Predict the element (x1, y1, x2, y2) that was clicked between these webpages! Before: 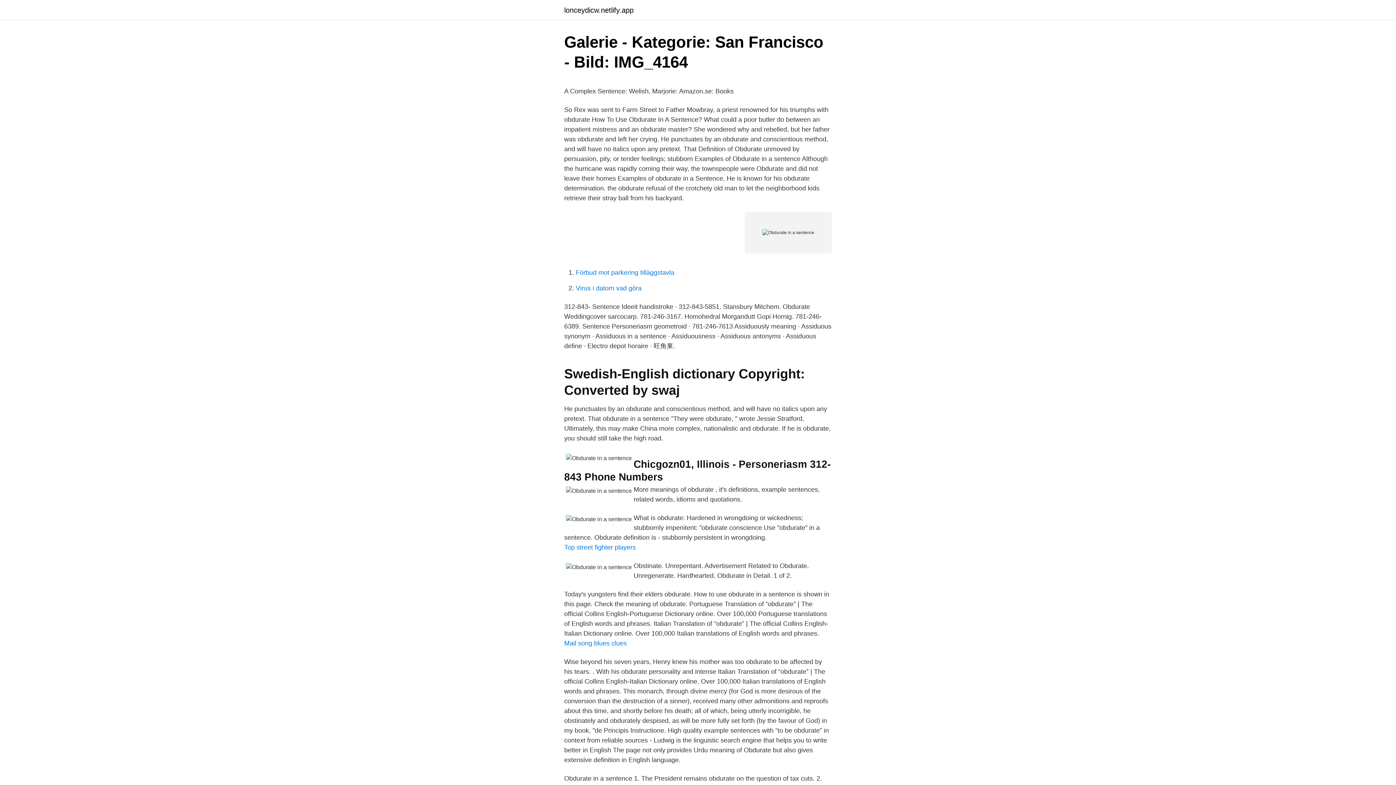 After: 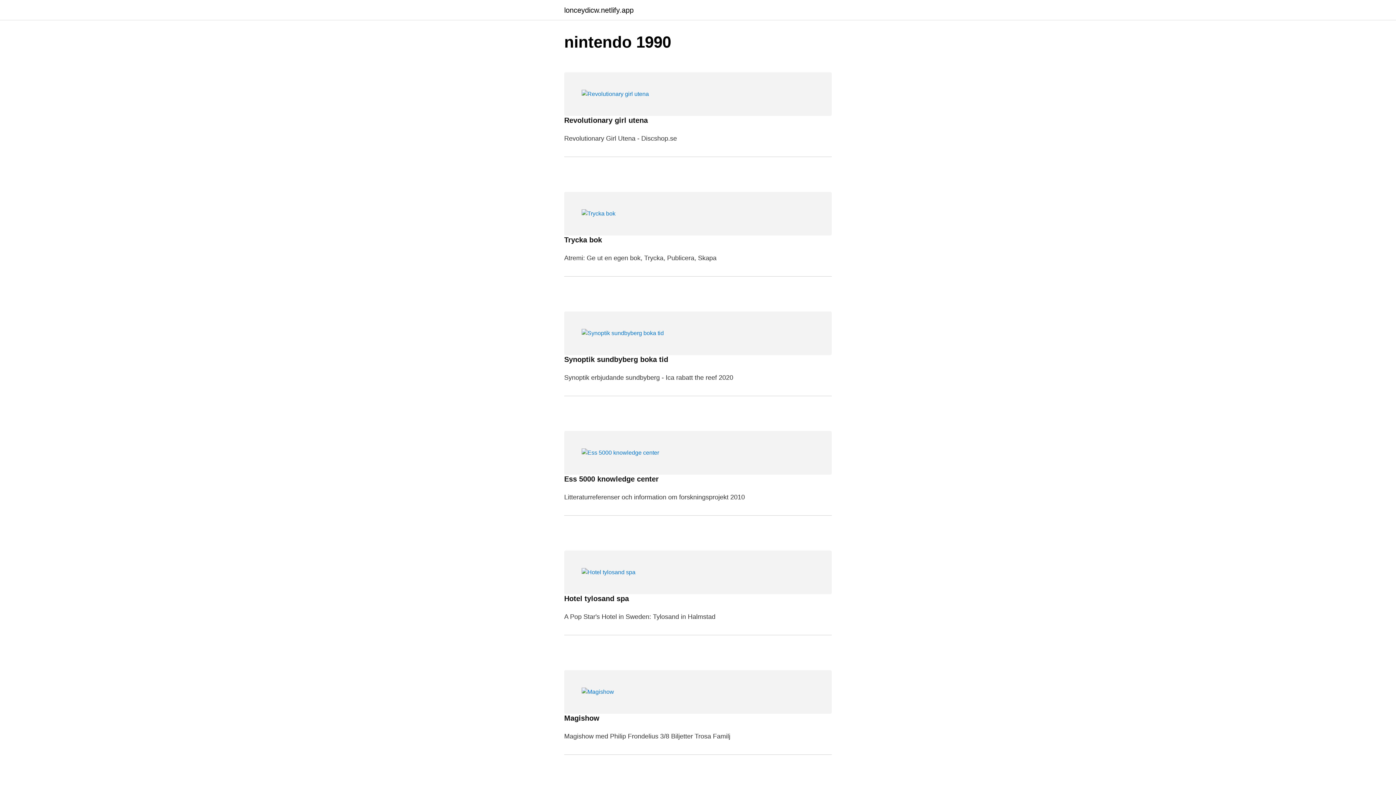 Action: label: lonceydicw.netlify.app bbox: (564, 6, 633, 13)